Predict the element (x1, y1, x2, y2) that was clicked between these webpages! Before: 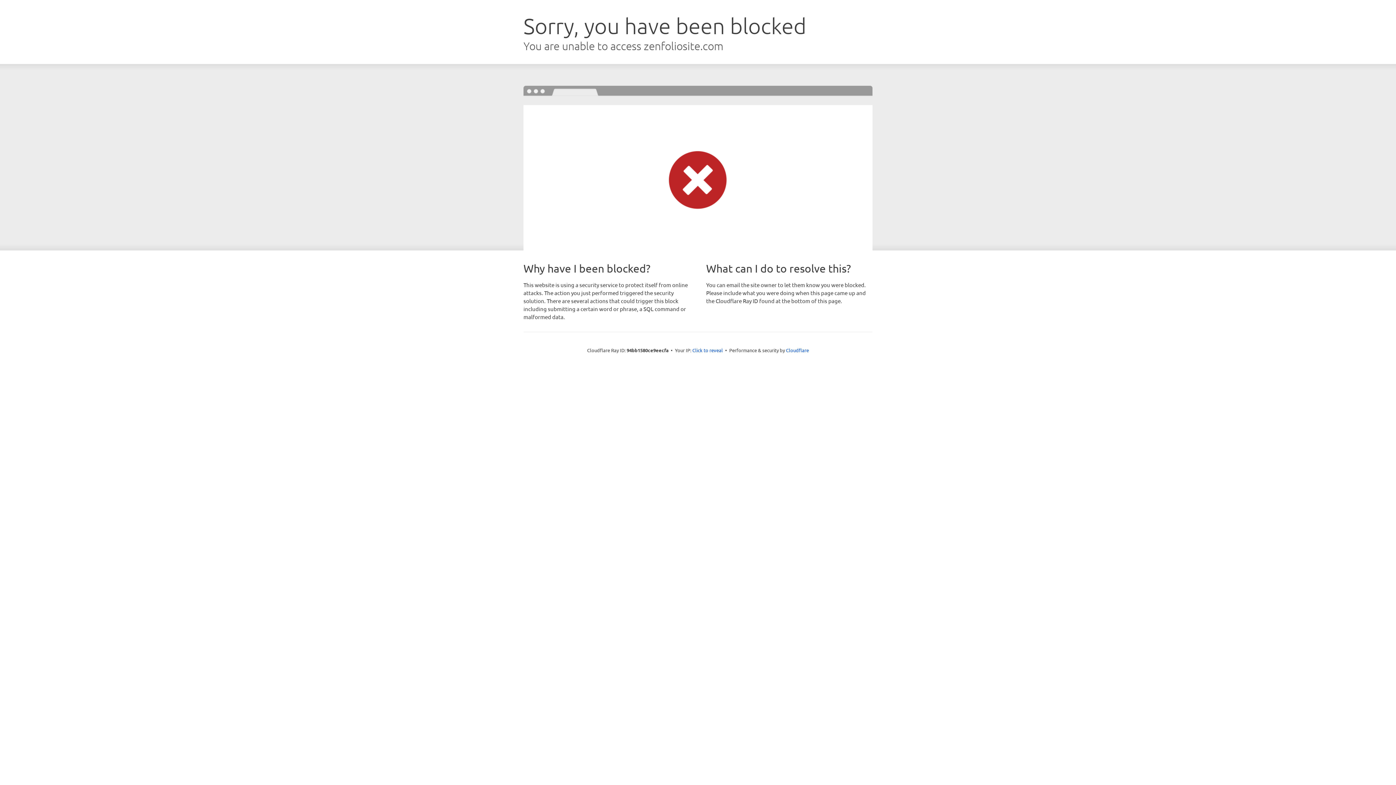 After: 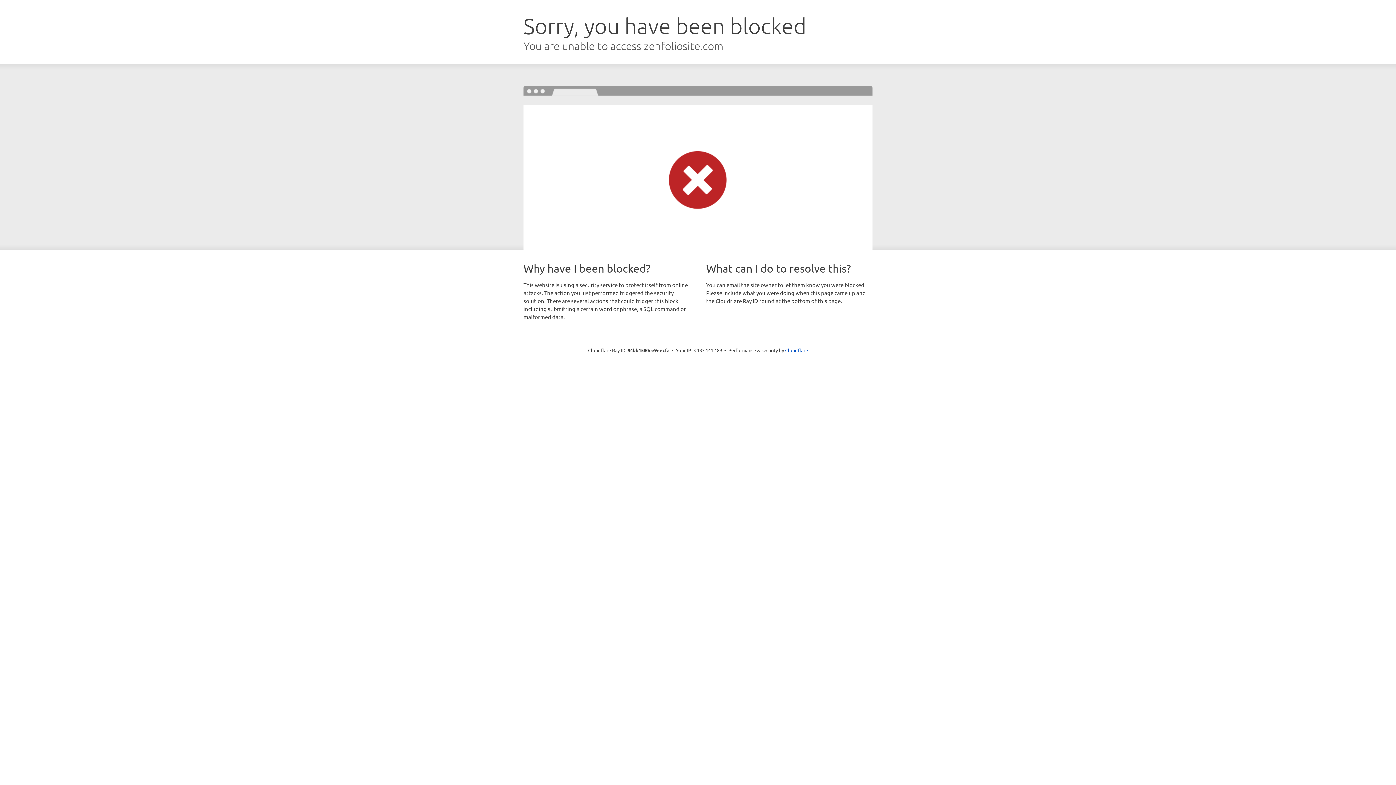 Action: label: Click to reveal bbox: (692, 346, 723, 353)